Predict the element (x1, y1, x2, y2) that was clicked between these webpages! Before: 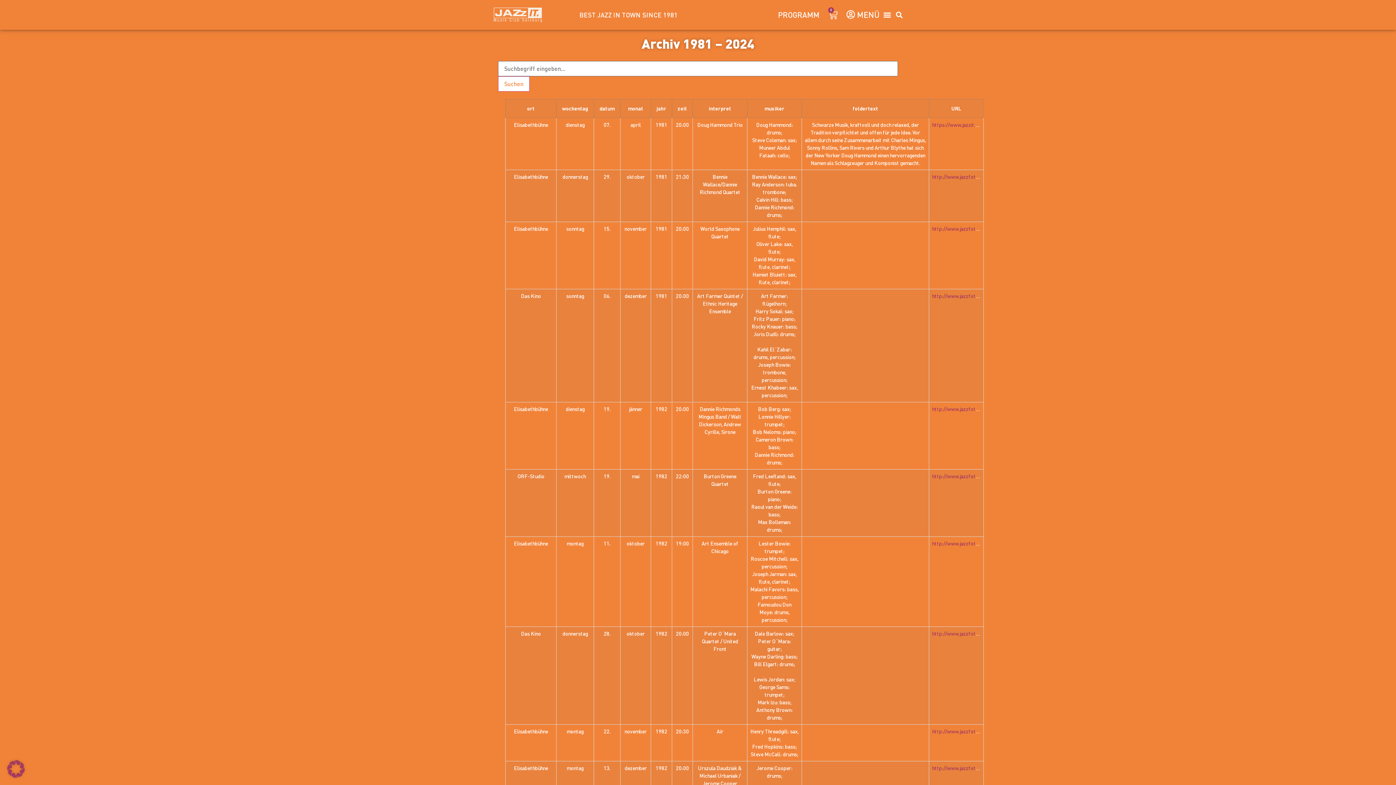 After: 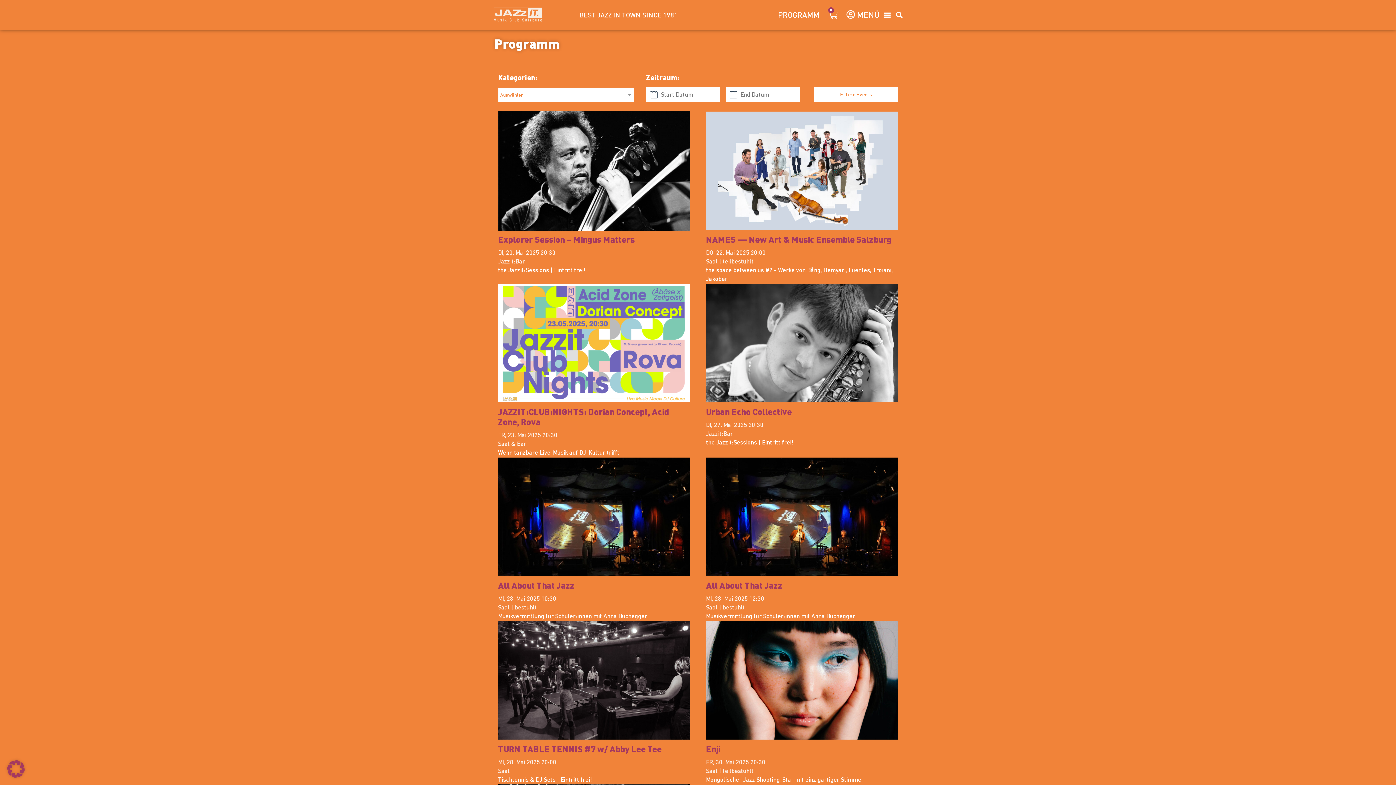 Action: label: PROGRAMM bbox: (778, 9, 819, 19)